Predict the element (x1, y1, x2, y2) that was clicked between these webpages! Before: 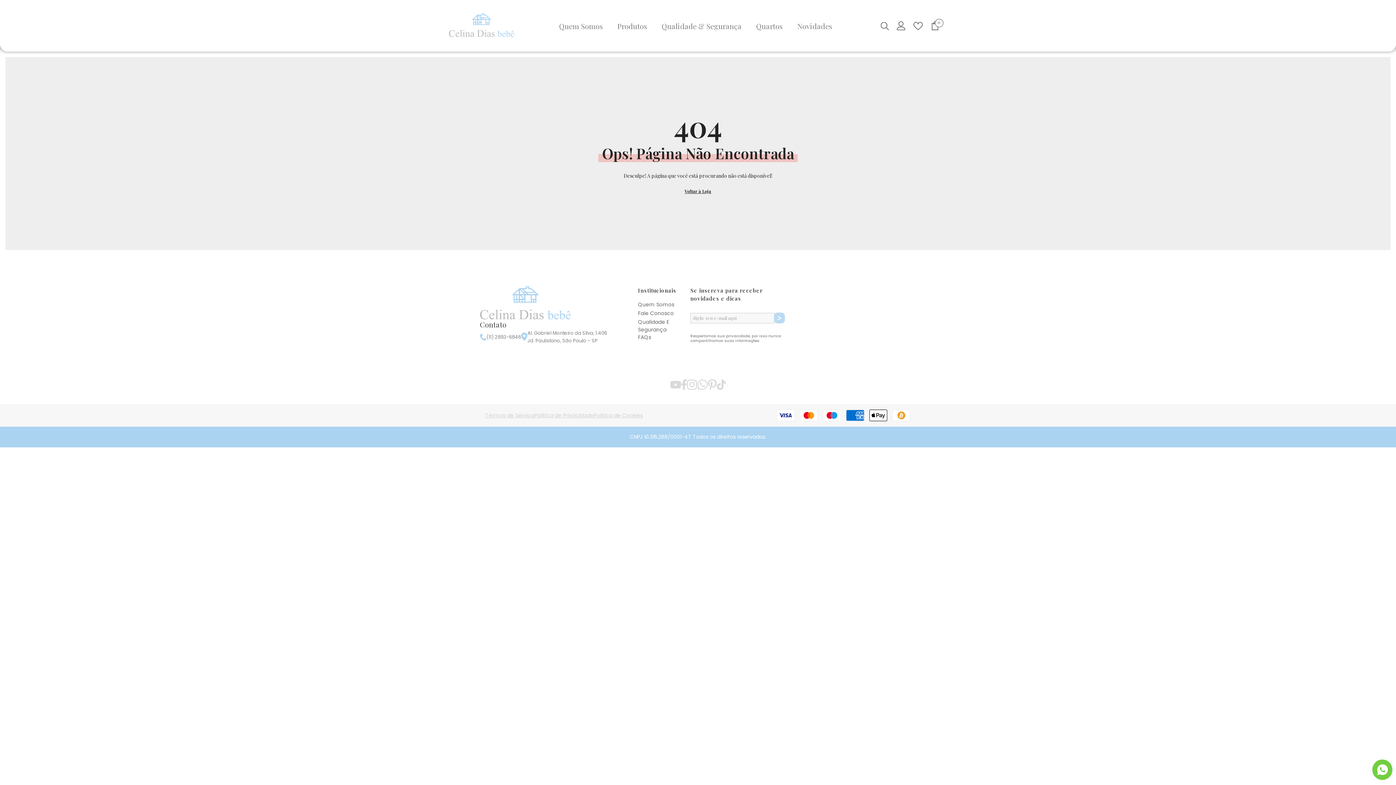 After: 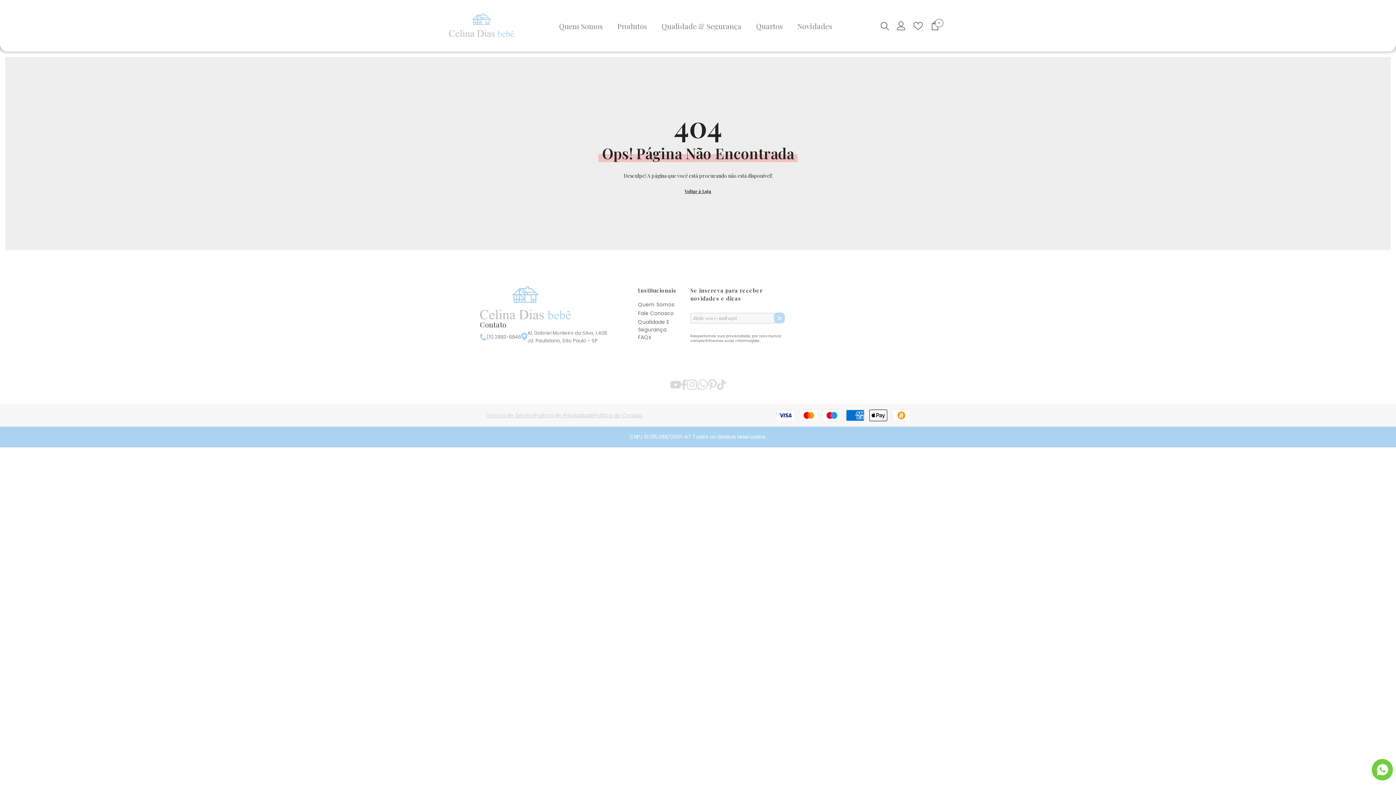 Action: bbox: (593, 411, 642, 419) label: Politica de Cookies